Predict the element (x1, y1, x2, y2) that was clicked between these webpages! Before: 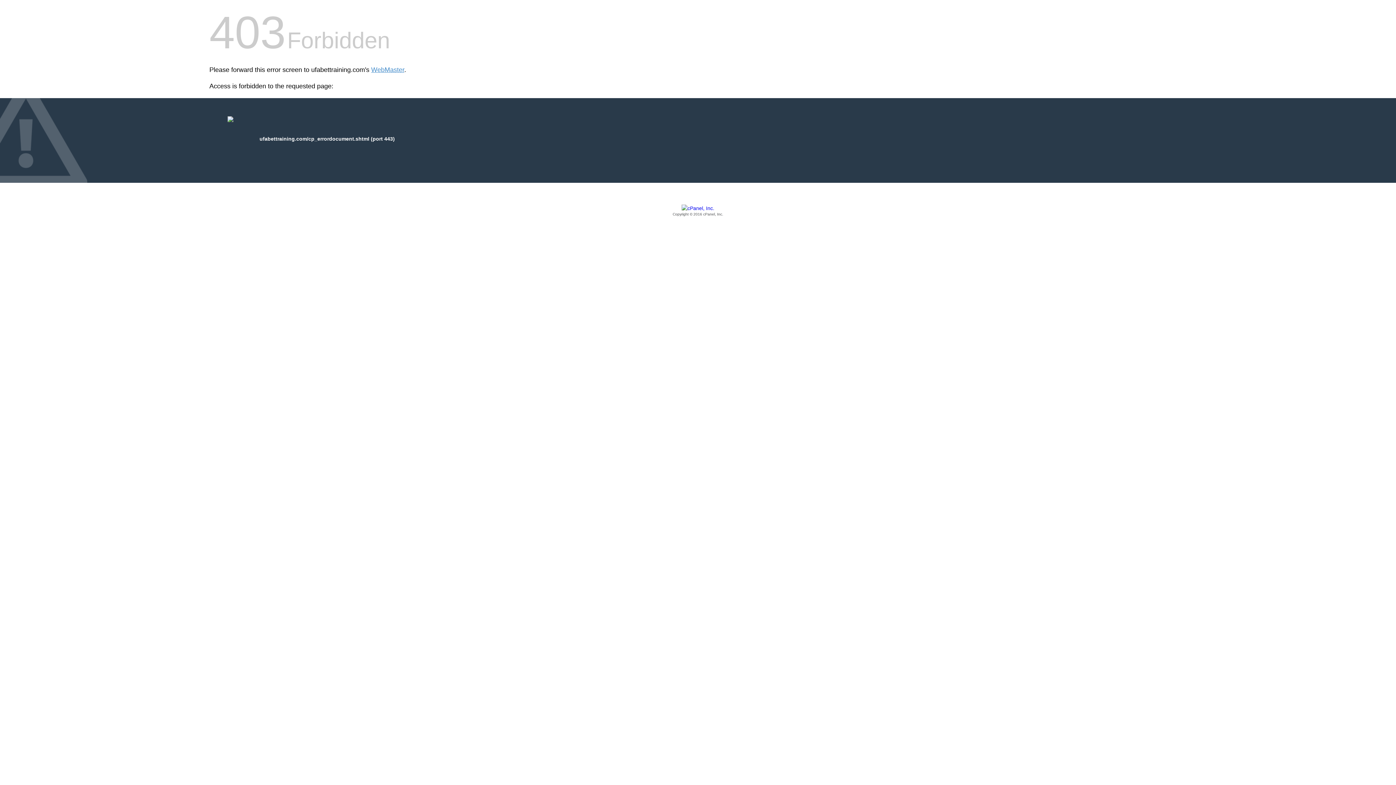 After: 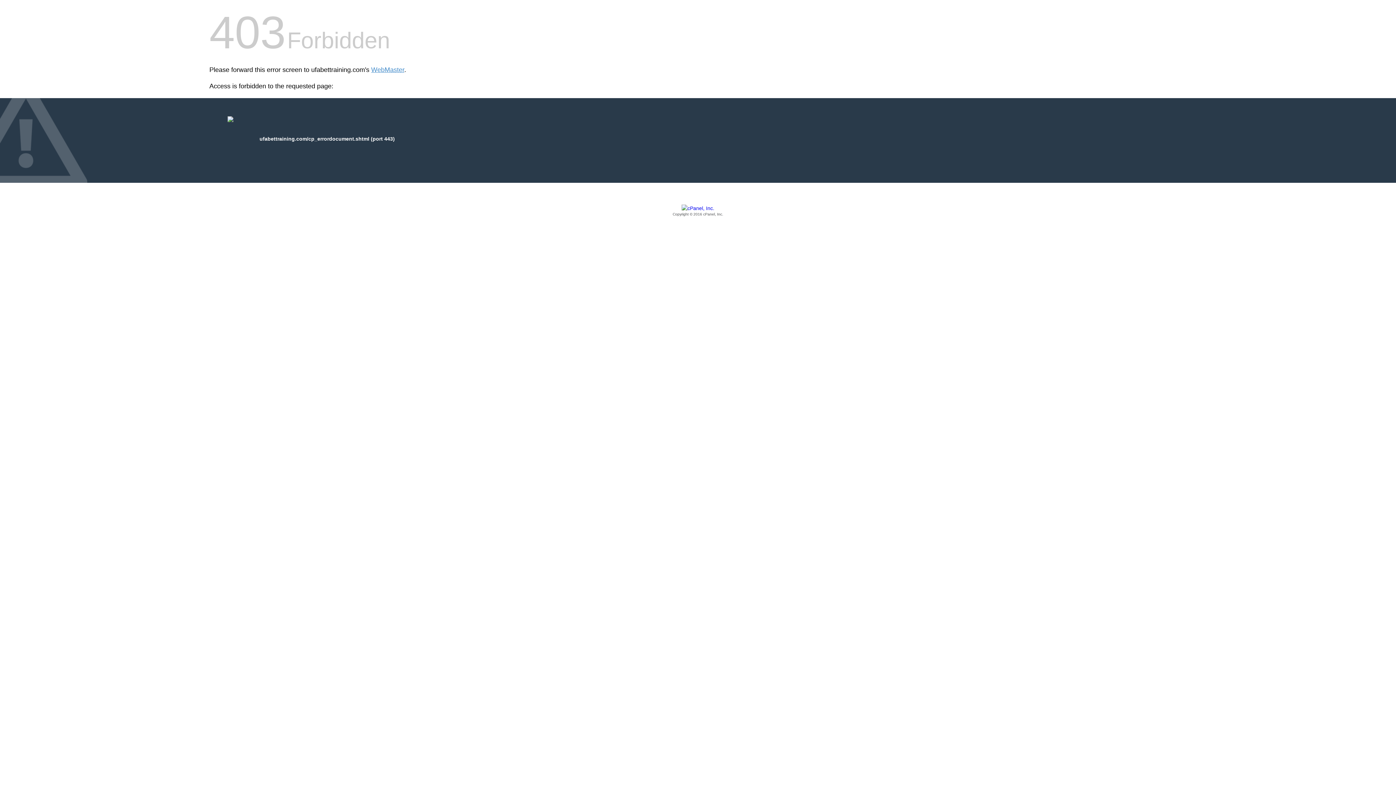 Action: label: Copyright © 2016 cPanel, Inc. bbox: (209, 205, 1186, 217)